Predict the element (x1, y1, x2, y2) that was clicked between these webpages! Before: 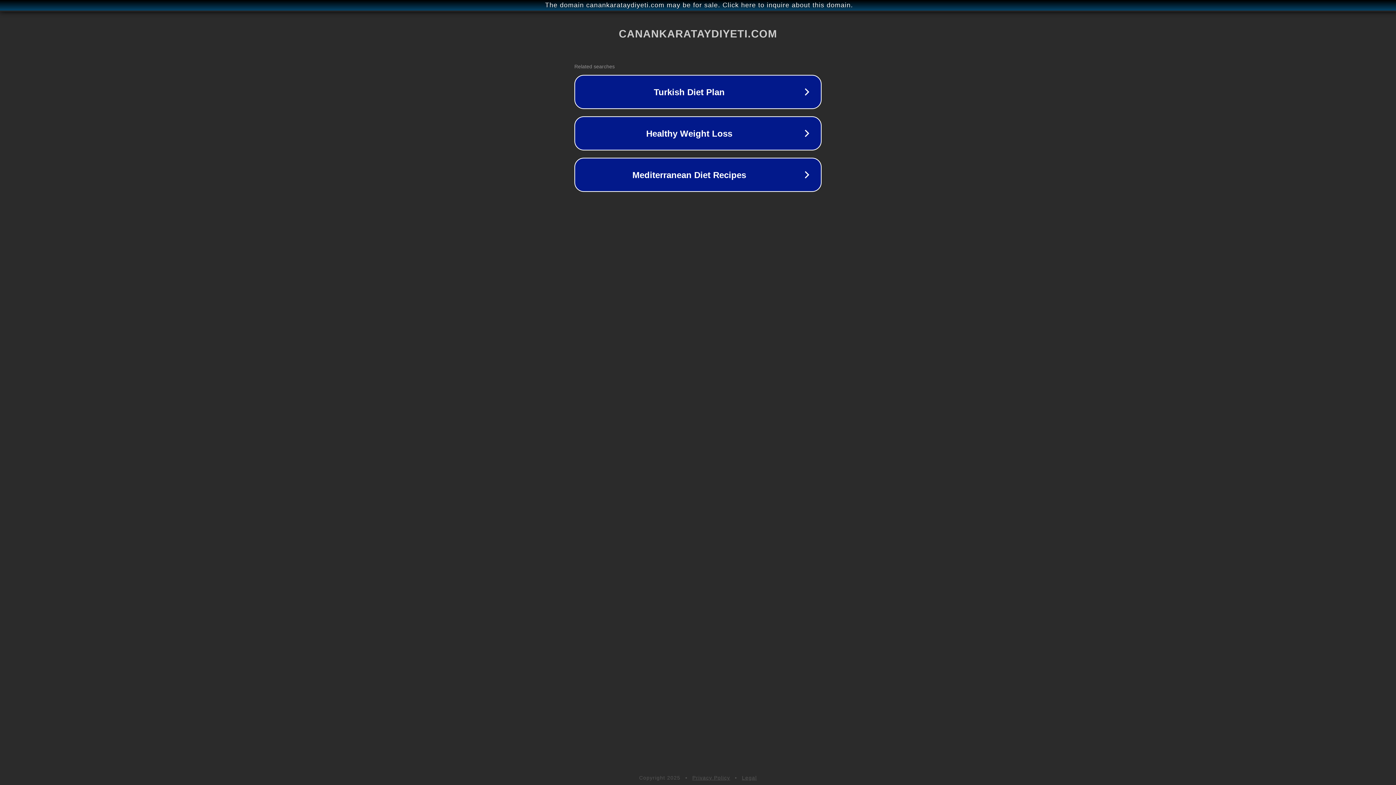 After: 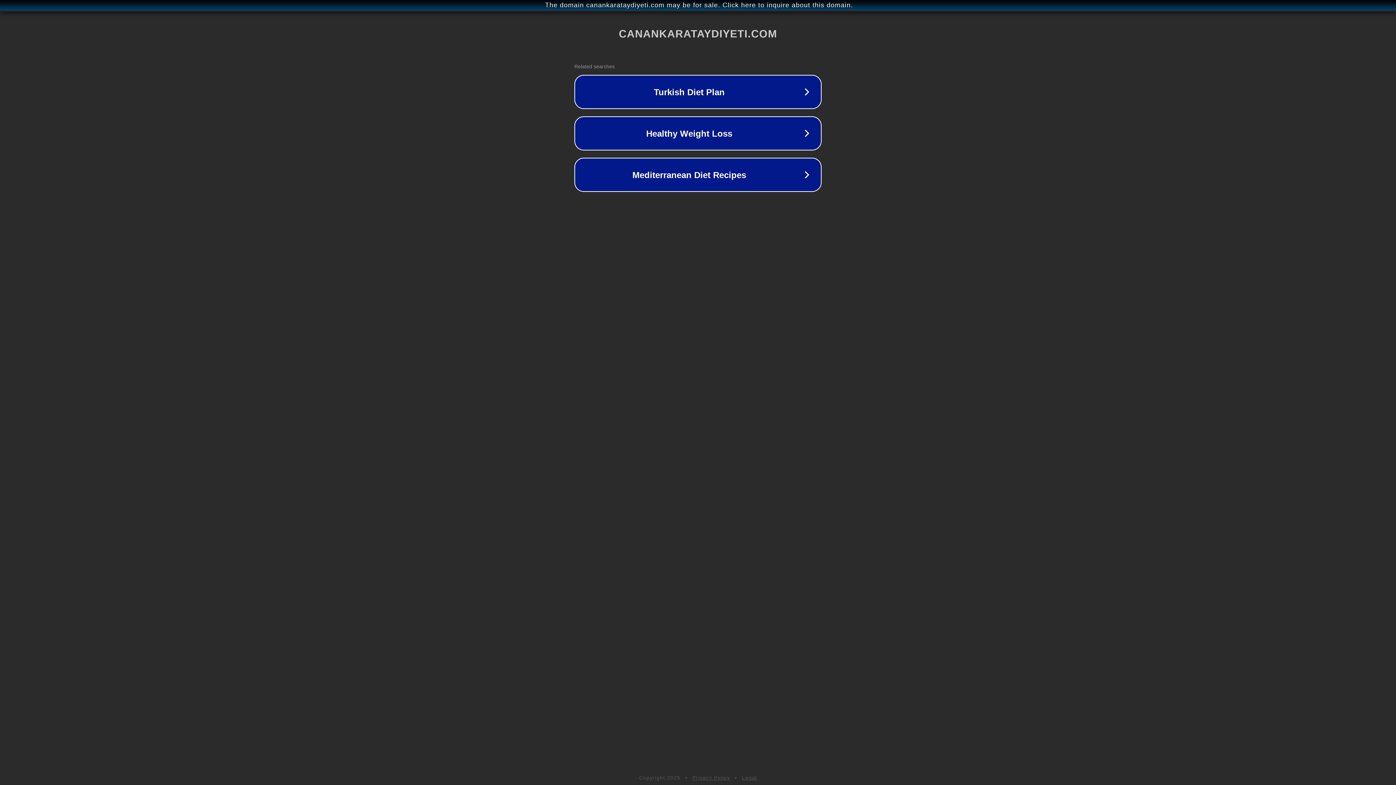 Action: bbox: (692, 775, 730, 781) label: Privacy Policy